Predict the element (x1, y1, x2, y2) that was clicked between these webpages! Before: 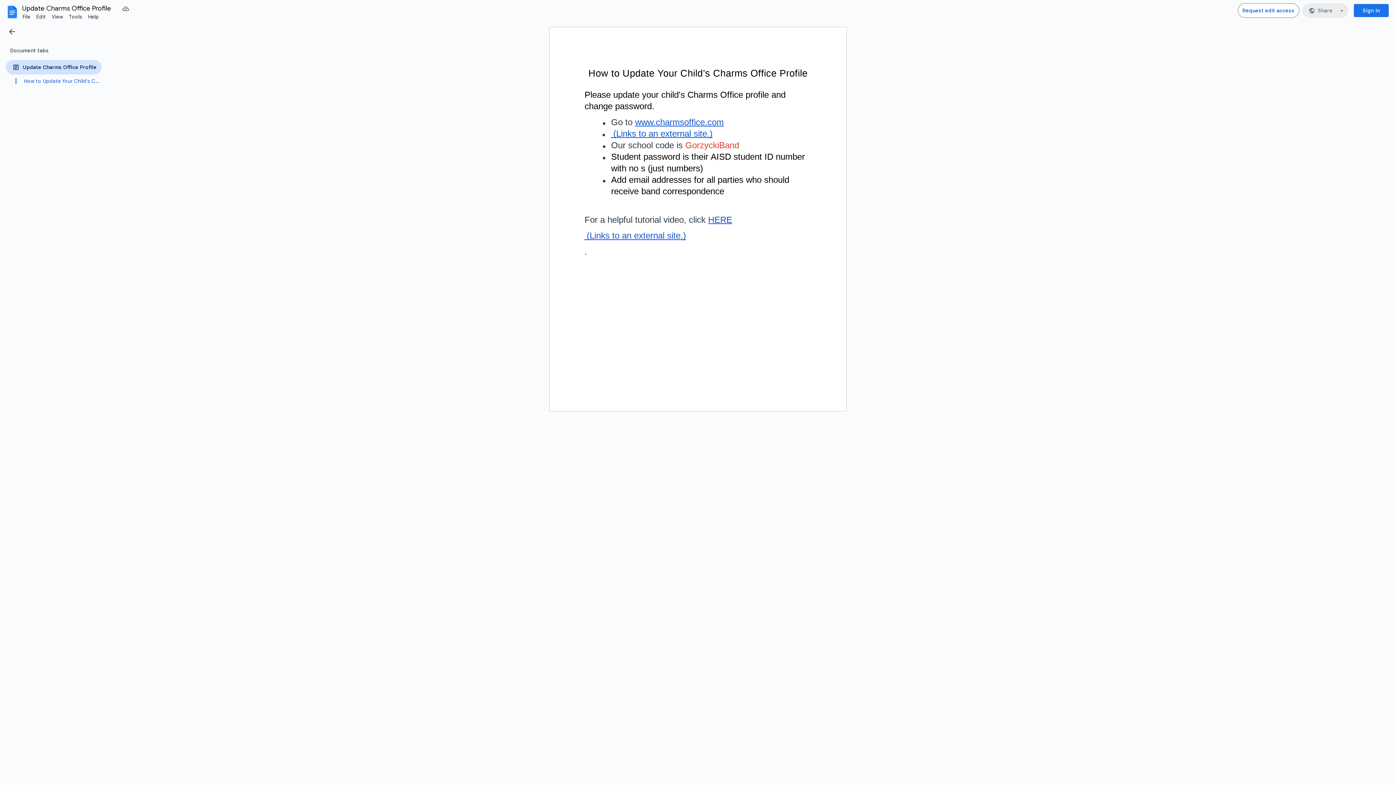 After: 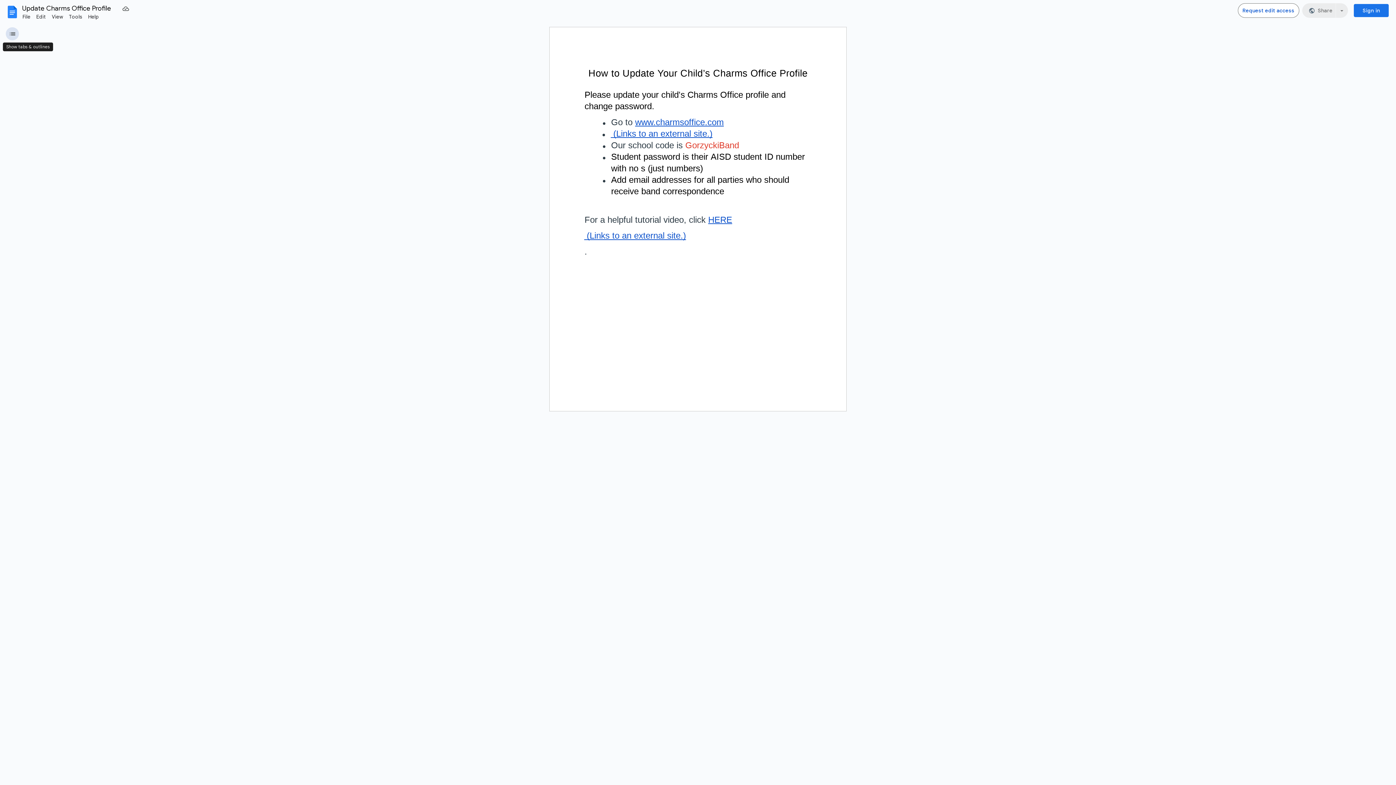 Action: bbox: (0, 24, 21, 38) label: Hide tabs & outlines